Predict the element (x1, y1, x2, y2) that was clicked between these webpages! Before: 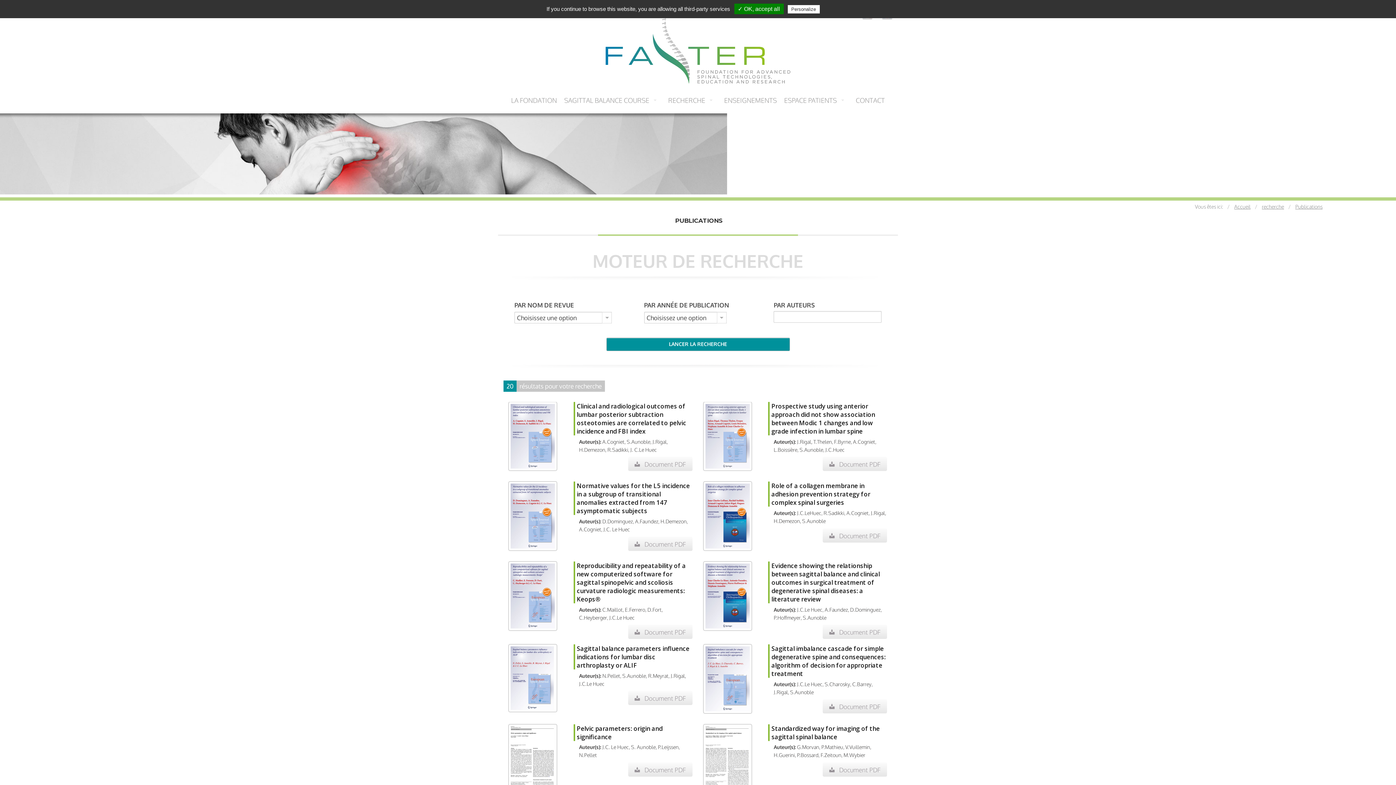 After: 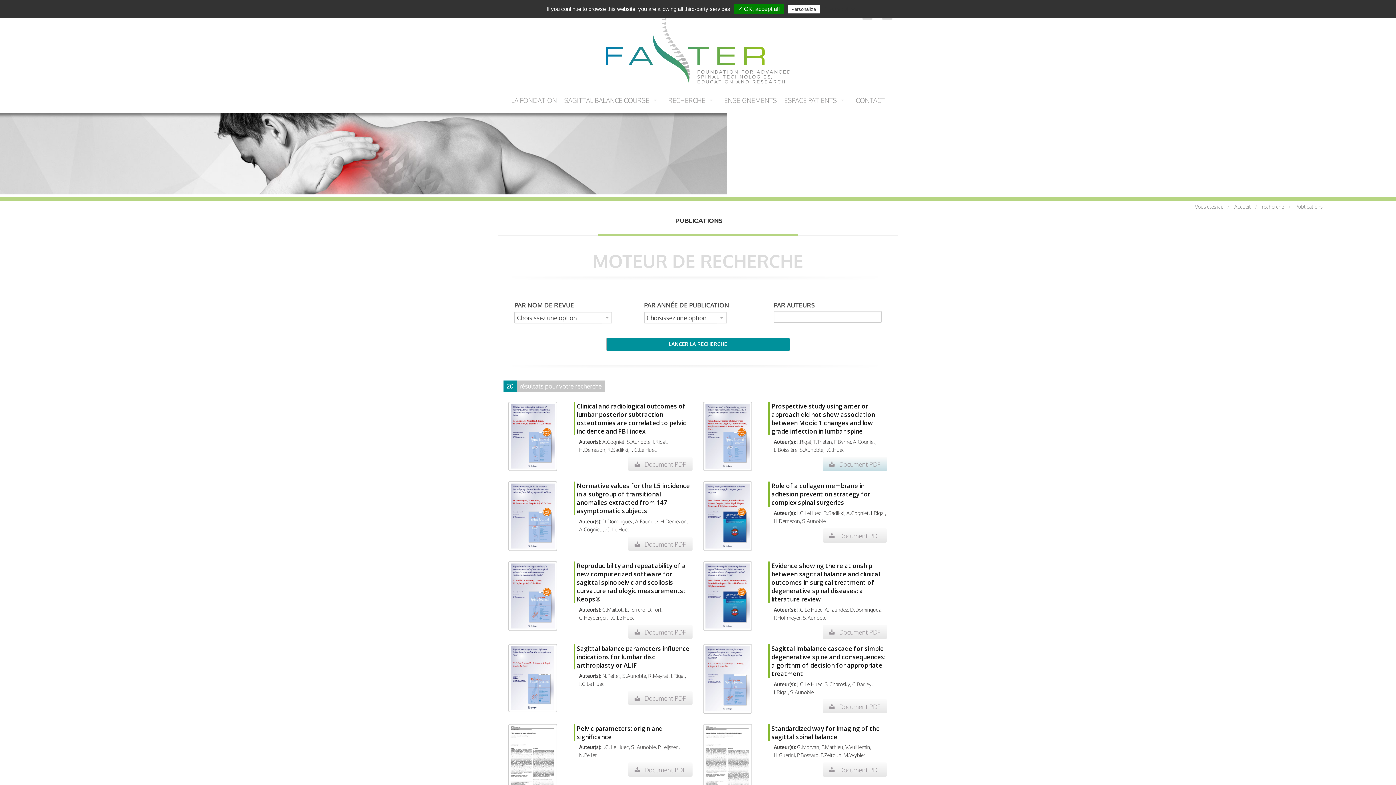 Action: bbox: (823, 457, 887, 471) label:  Document PDF